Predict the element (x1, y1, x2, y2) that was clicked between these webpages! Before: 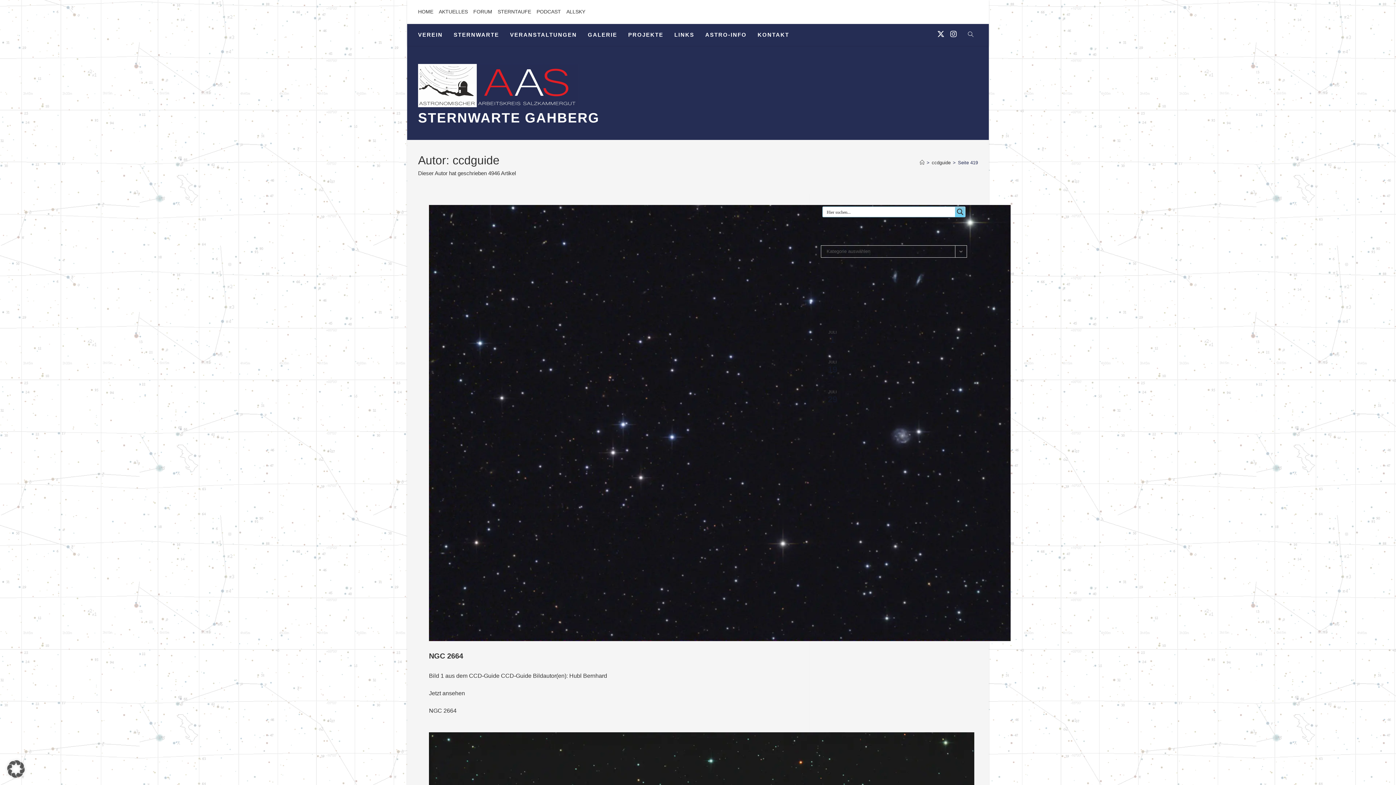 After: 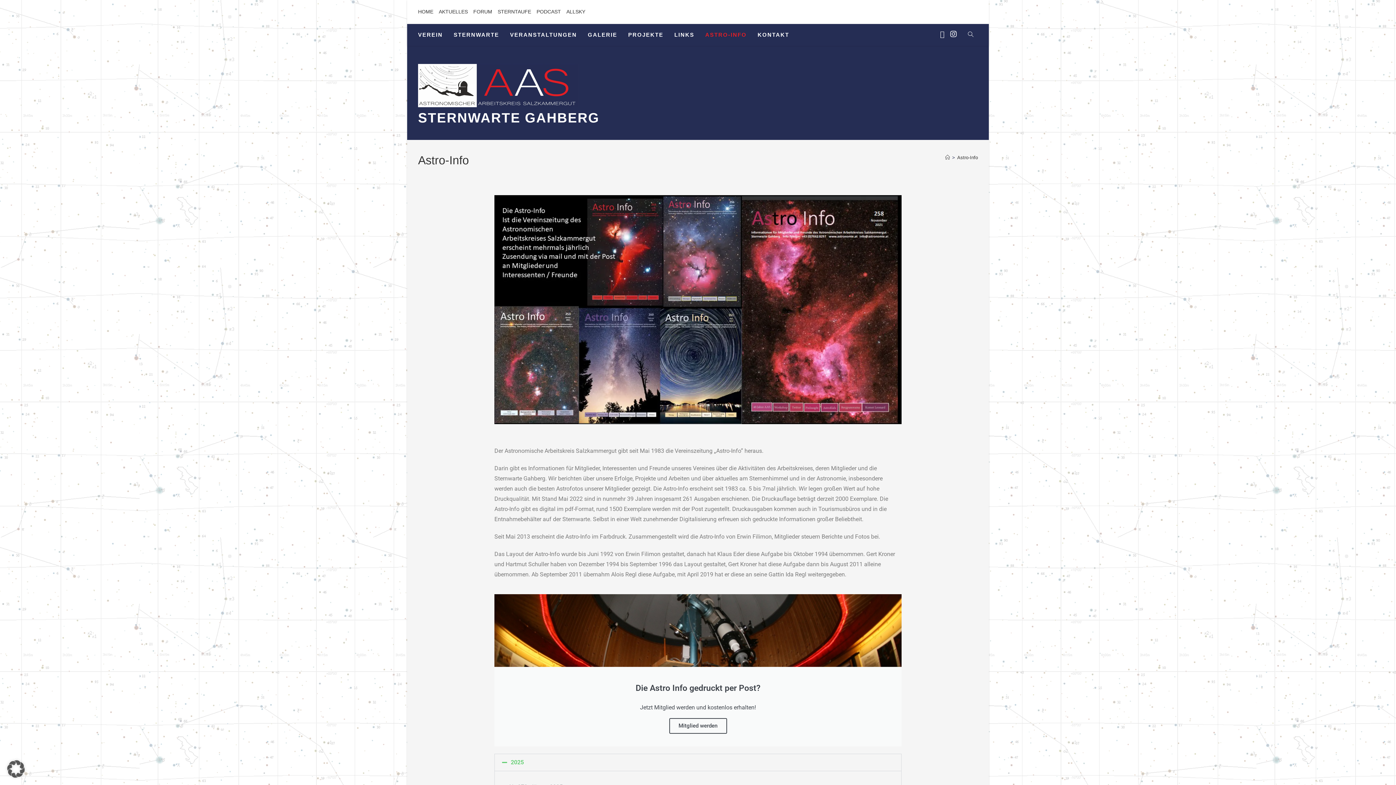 Action: label: ASTRO-INFO bbox: (700, 27, 752, 42)